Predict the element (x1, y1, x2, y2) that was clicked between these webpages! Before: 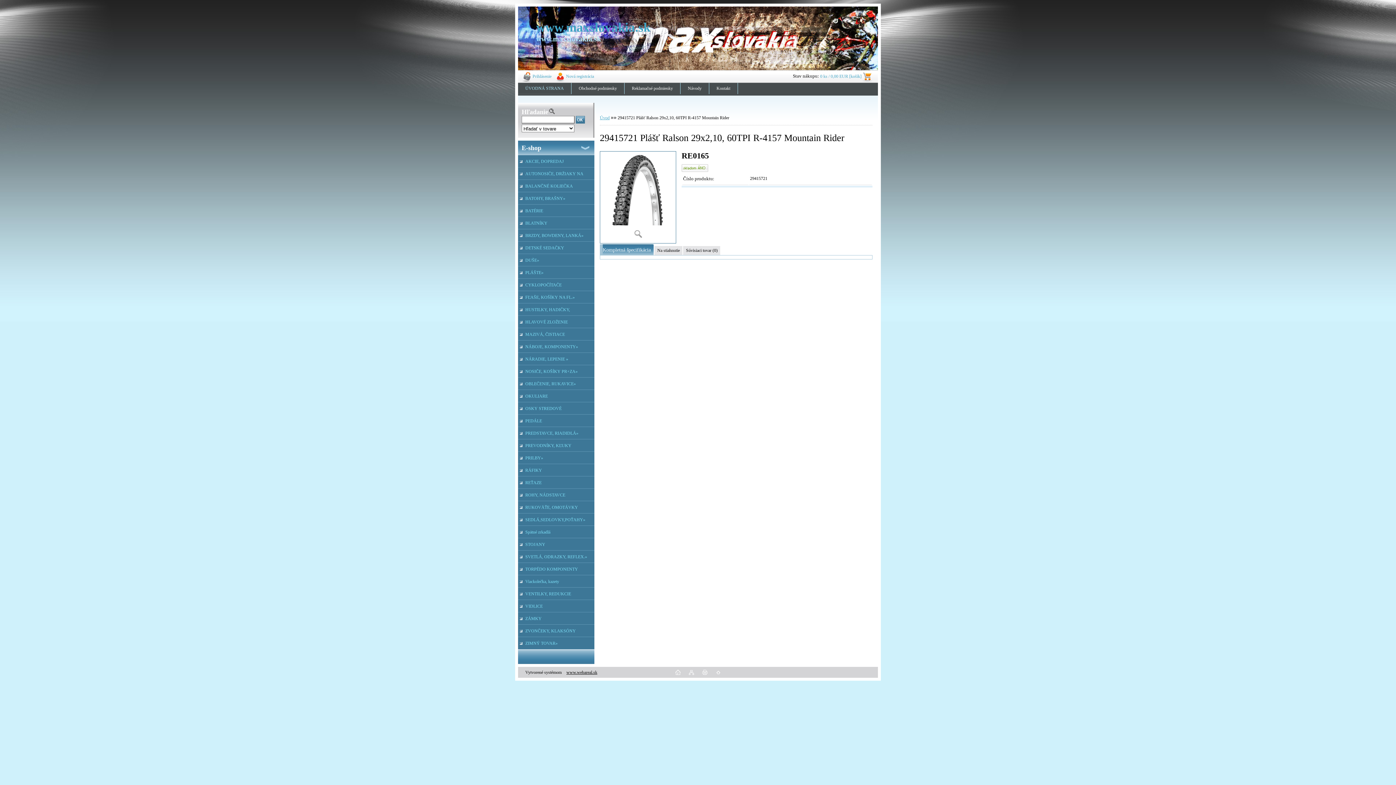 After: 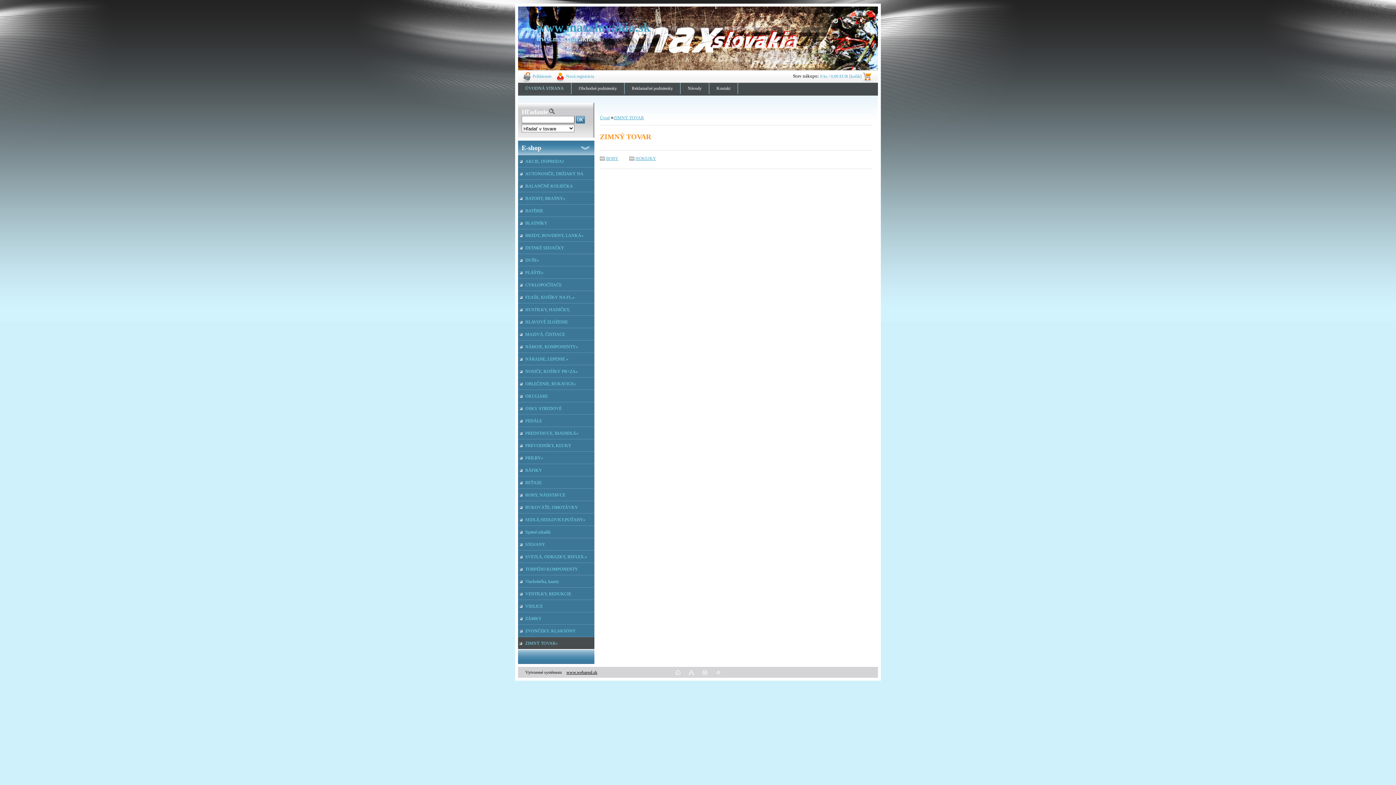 Action: bbox: (518, 637, 594, 649) label: ZIMNÝ TOVAR»